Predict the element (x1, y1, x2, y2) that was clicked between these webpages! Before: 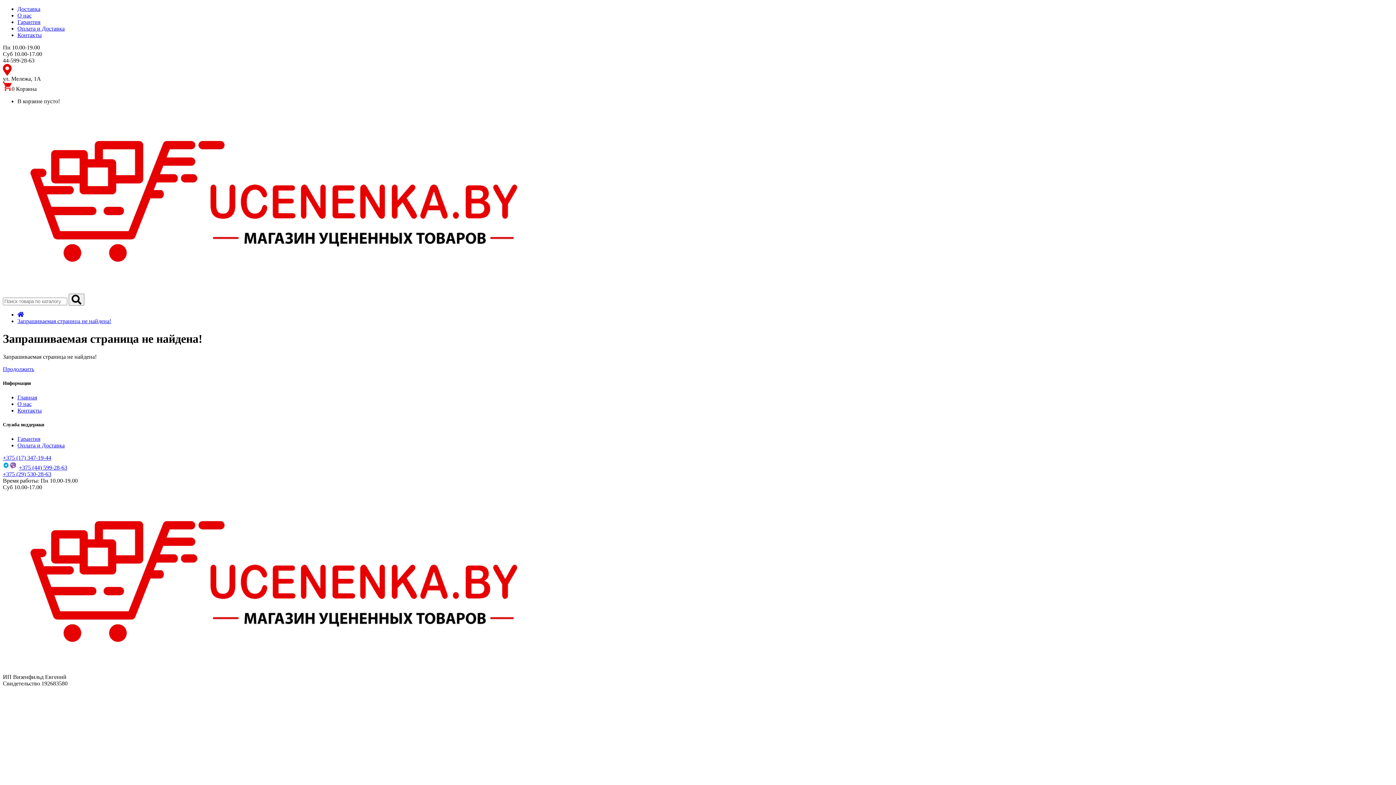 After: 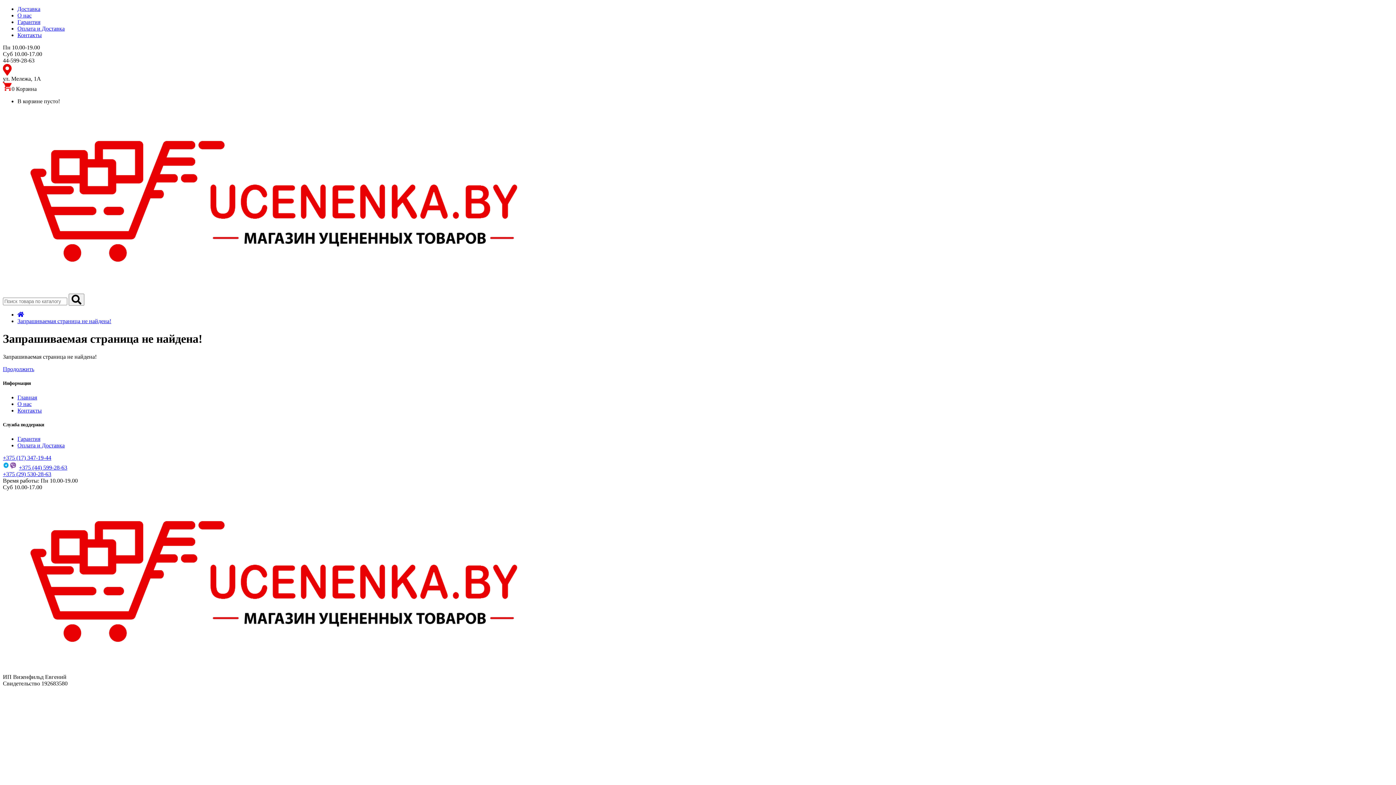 Action: bbox: (17, 436, 40, 442) label: Гарантия